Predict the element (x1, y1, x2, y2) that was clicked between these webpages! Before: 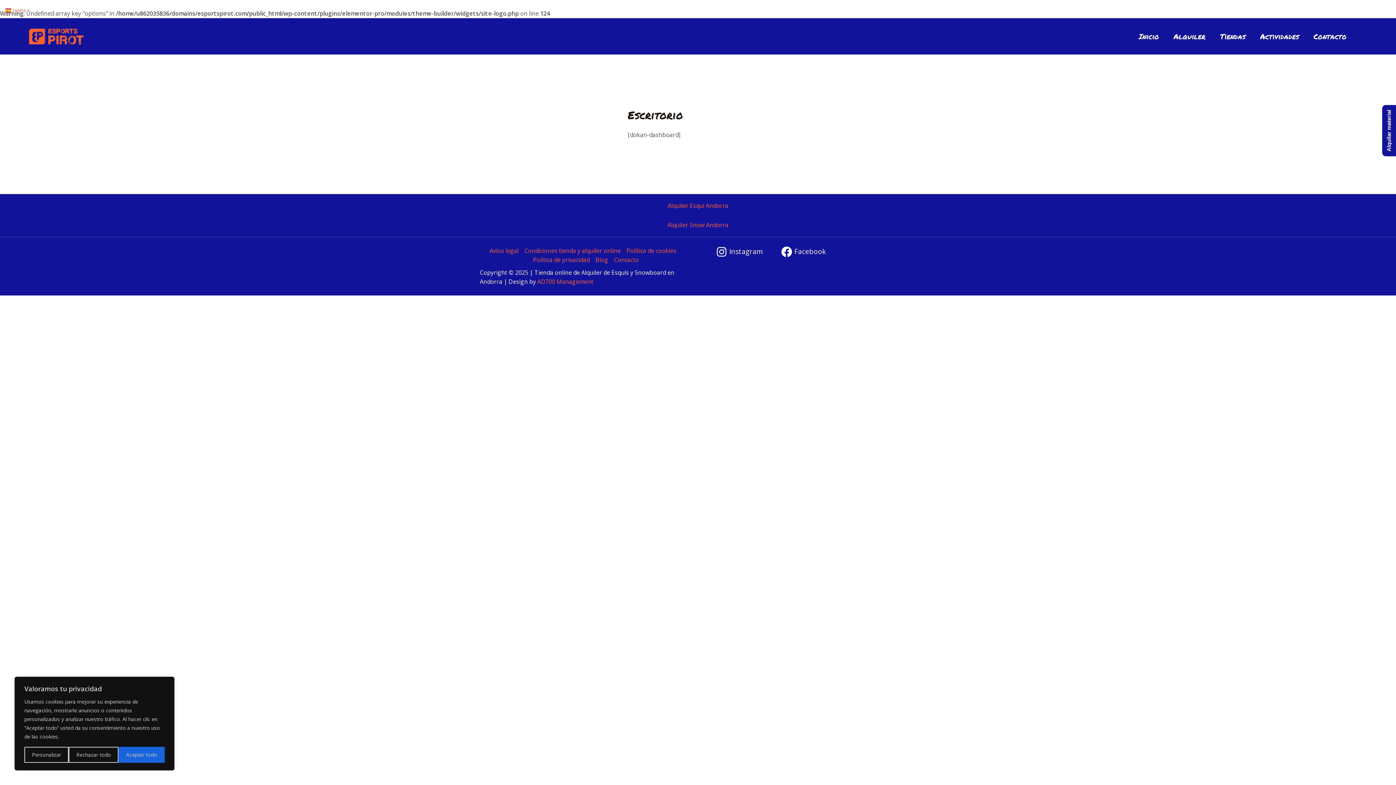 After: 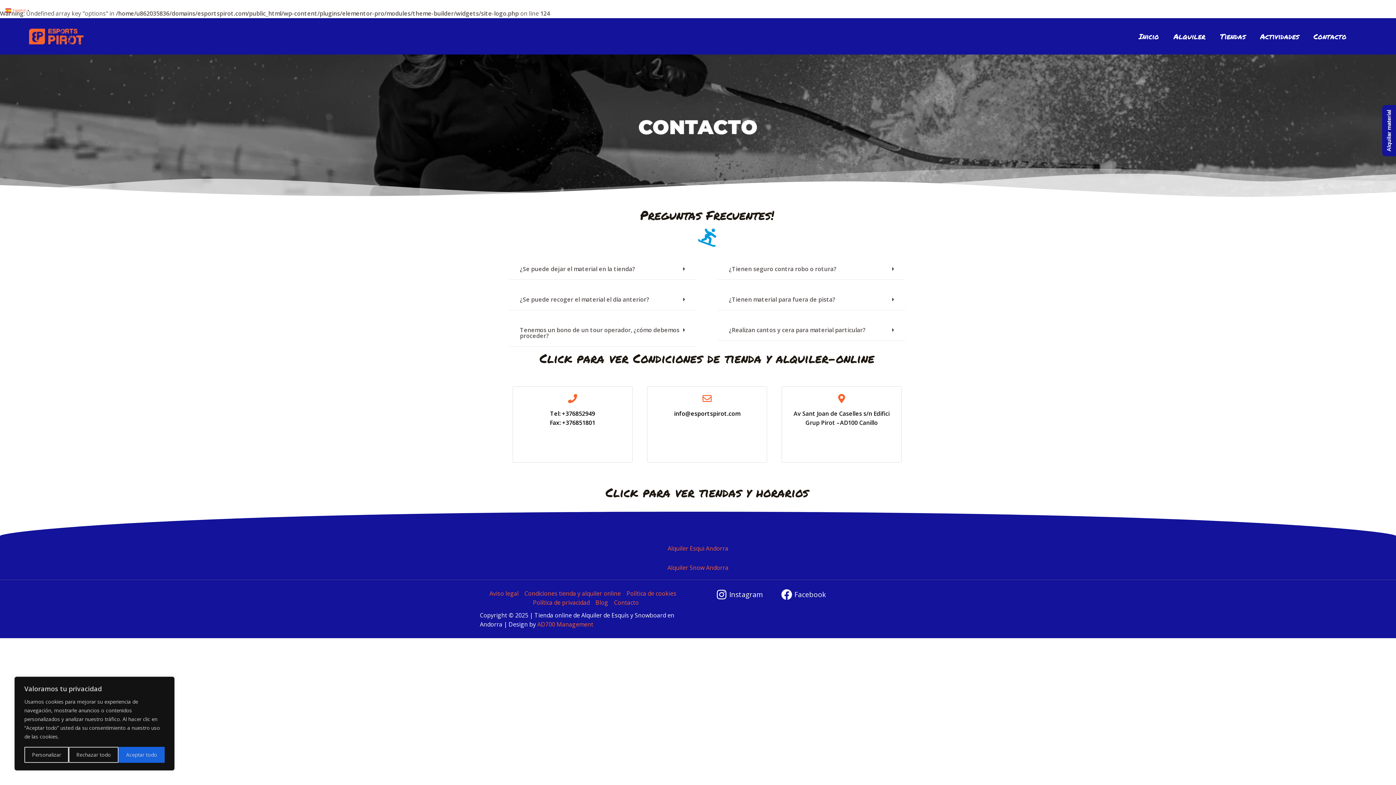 Action: bbox: (1306, 28, 1354, 44) label: Contacto